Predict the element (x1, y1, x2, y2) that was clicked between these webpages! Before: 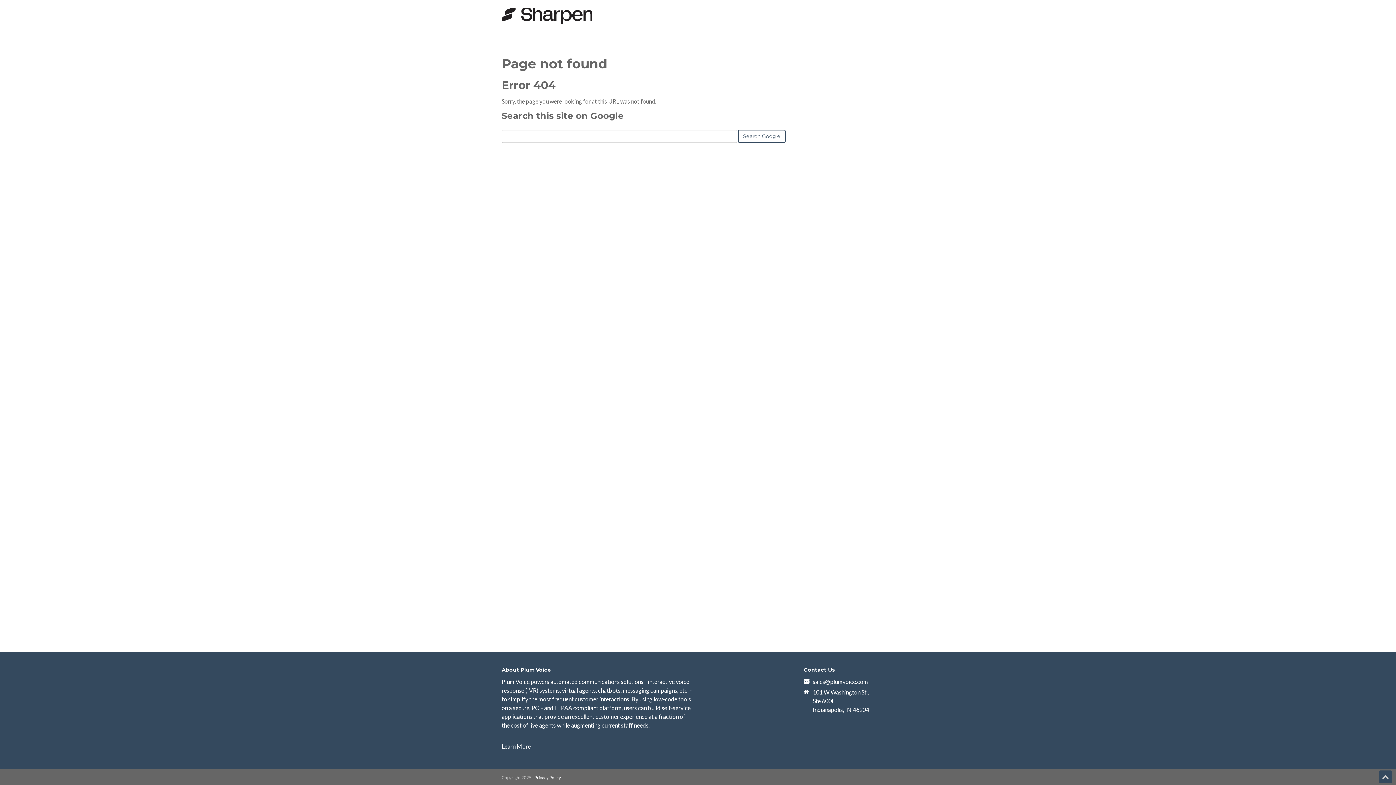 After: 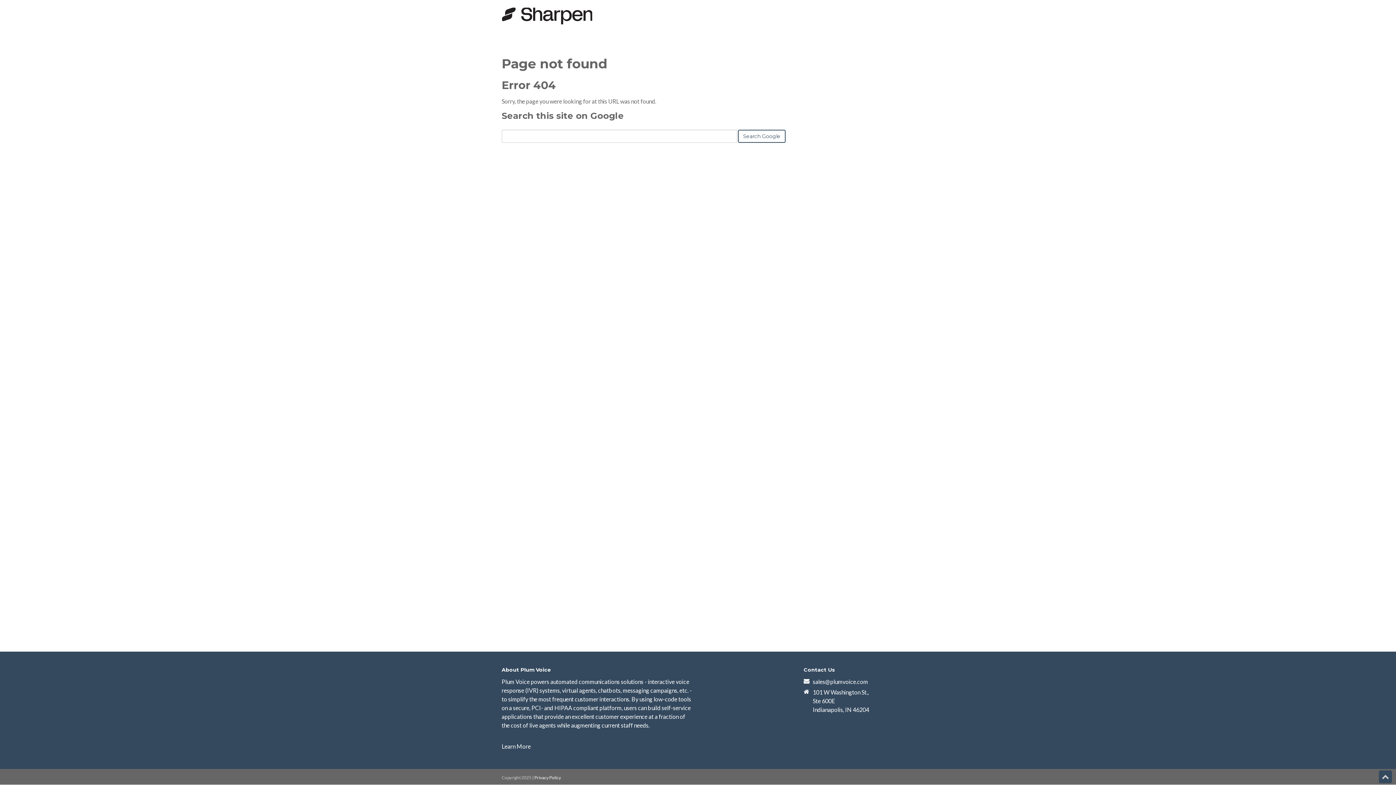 Action: bbox: (812, 678, 868, 685) label: sales@plumvoice.com